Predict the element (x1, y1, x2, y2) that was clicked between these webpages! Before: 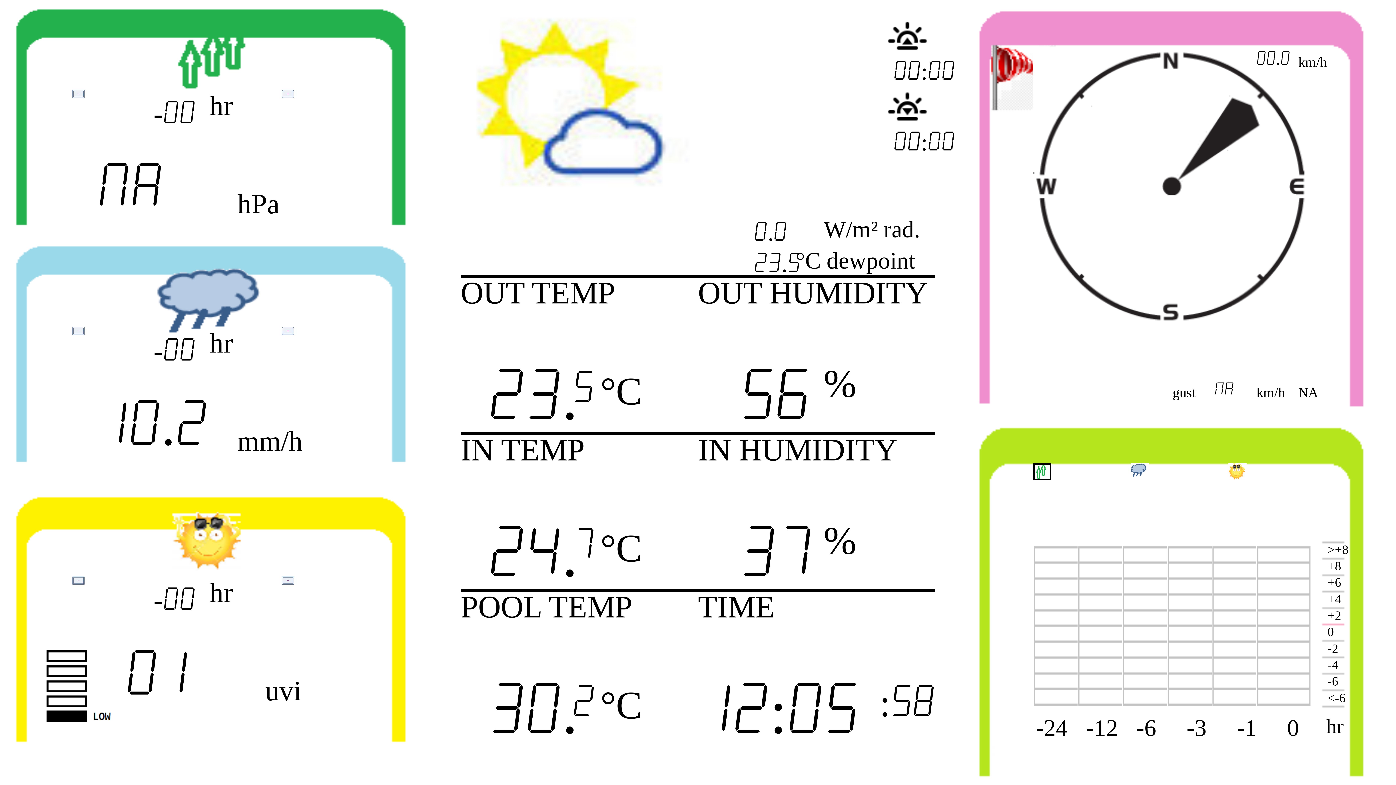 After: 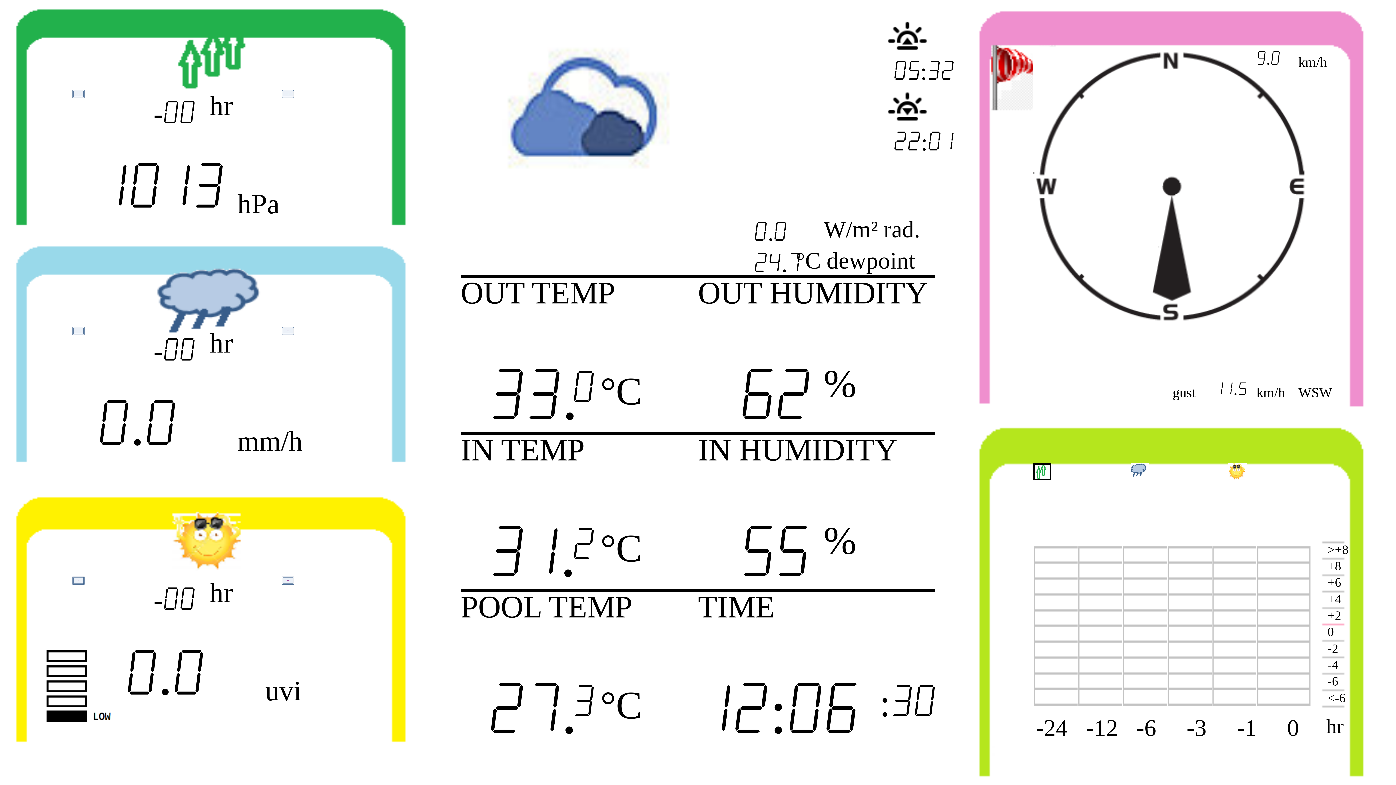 Action: bbox: (279, 323, 297, 340)